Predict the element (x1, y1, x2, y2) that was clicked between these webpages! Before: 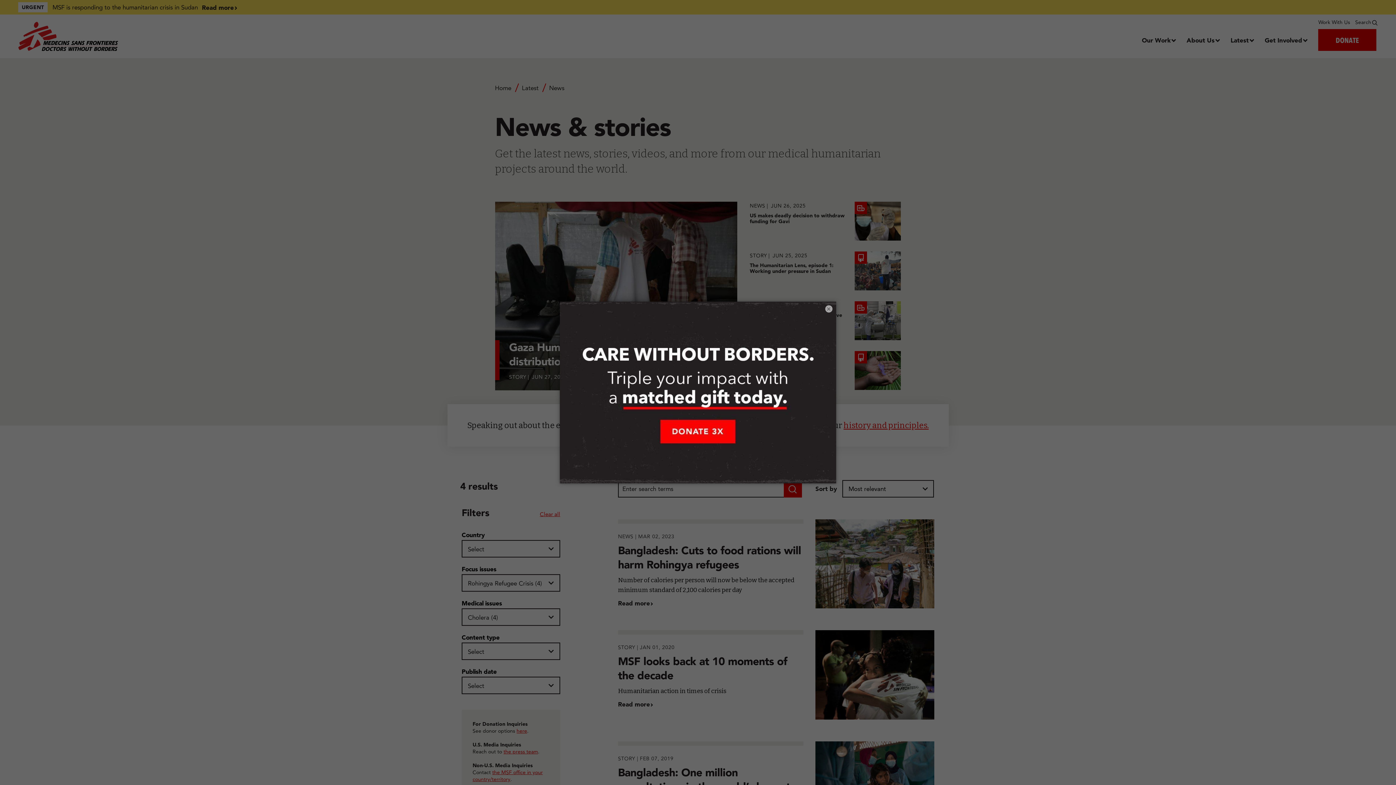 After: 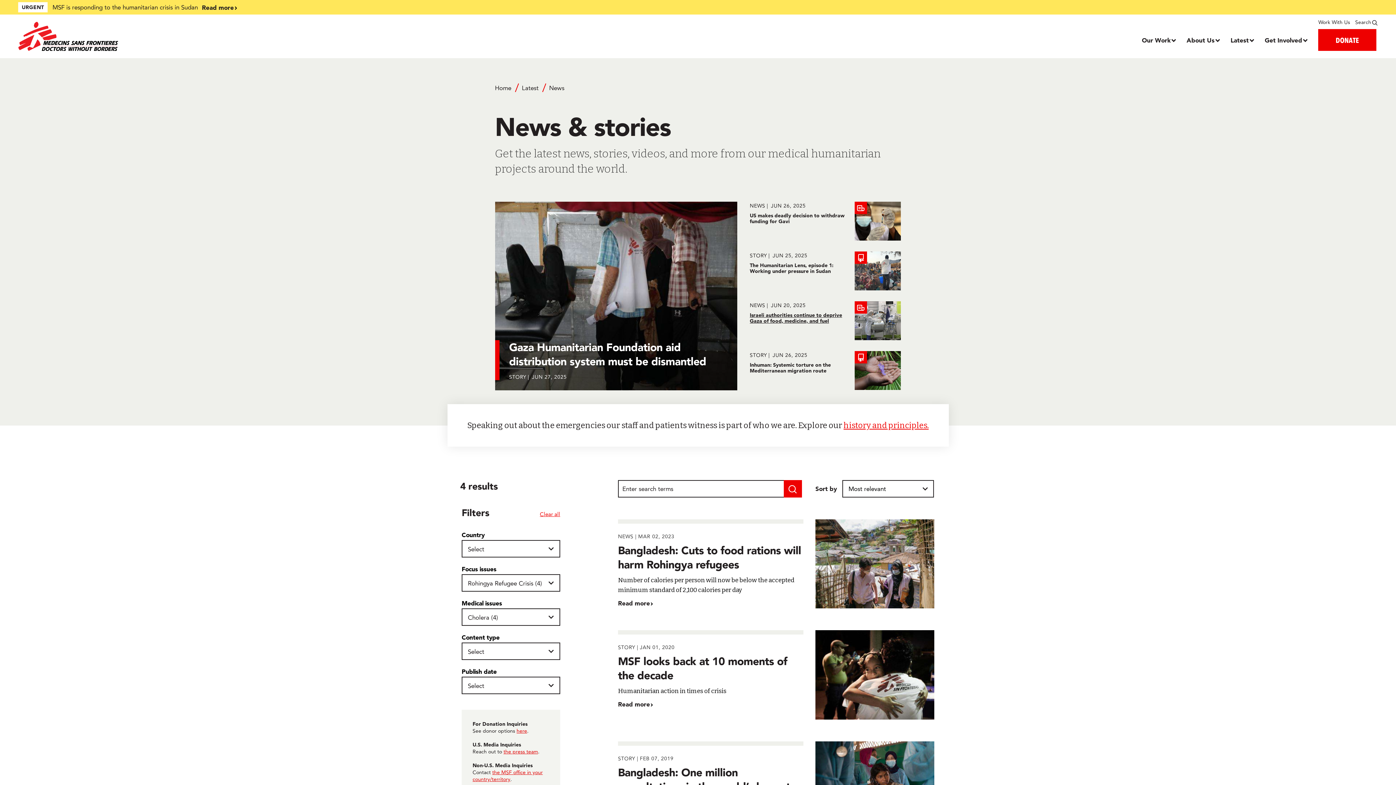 Action: bbox: (825, 305, 832, 312) label: ×